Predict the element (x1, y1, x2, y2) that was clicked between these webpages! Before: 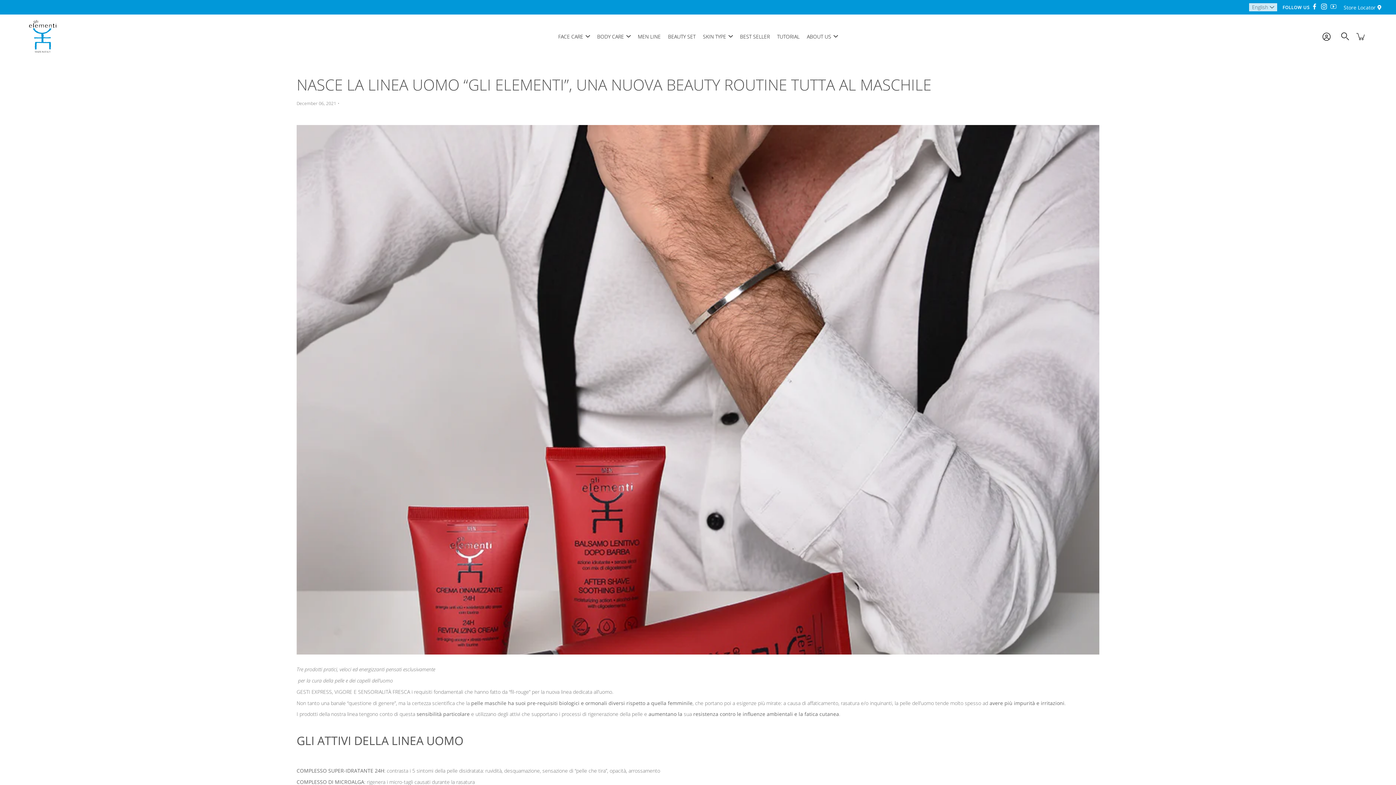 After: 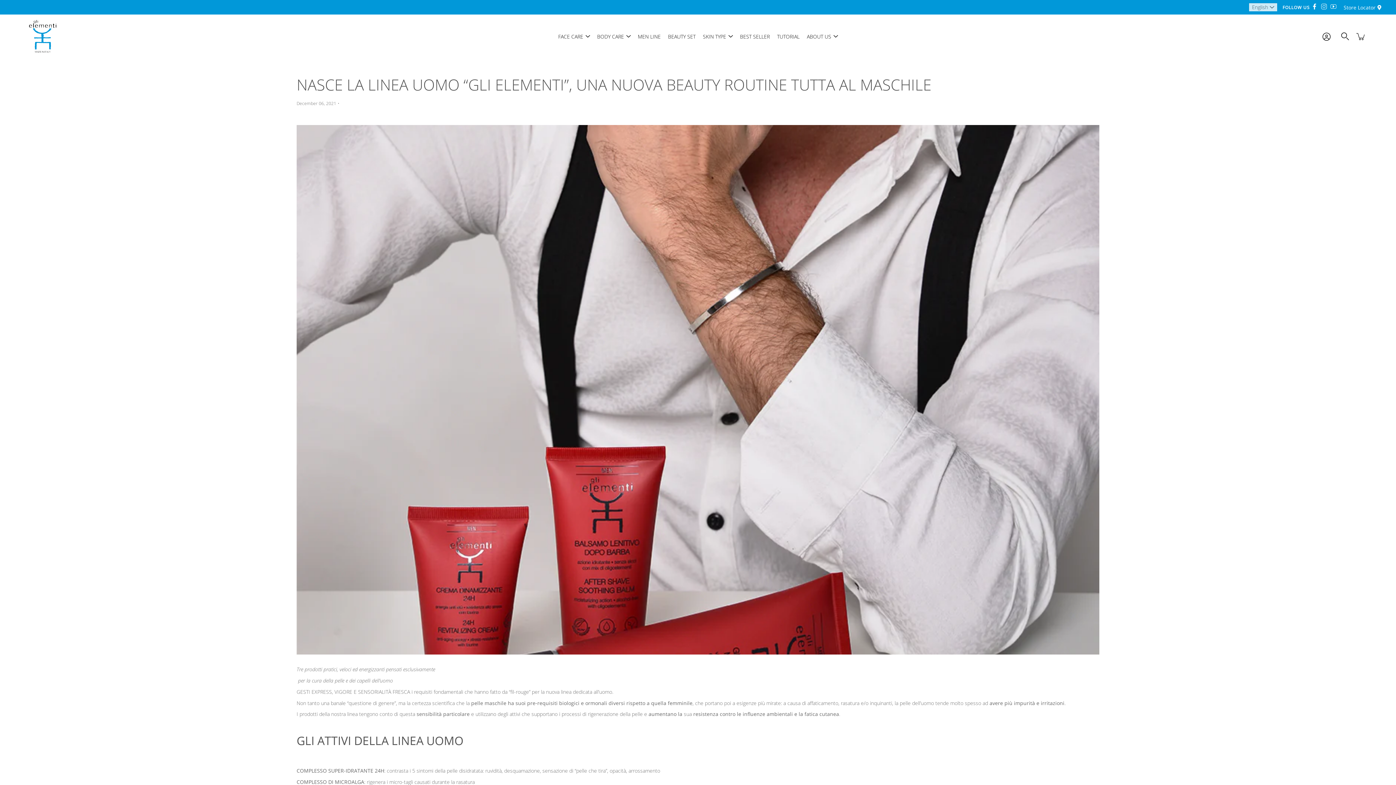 Action: label: Instagram bbox: (1321, 3, 1327, 9)